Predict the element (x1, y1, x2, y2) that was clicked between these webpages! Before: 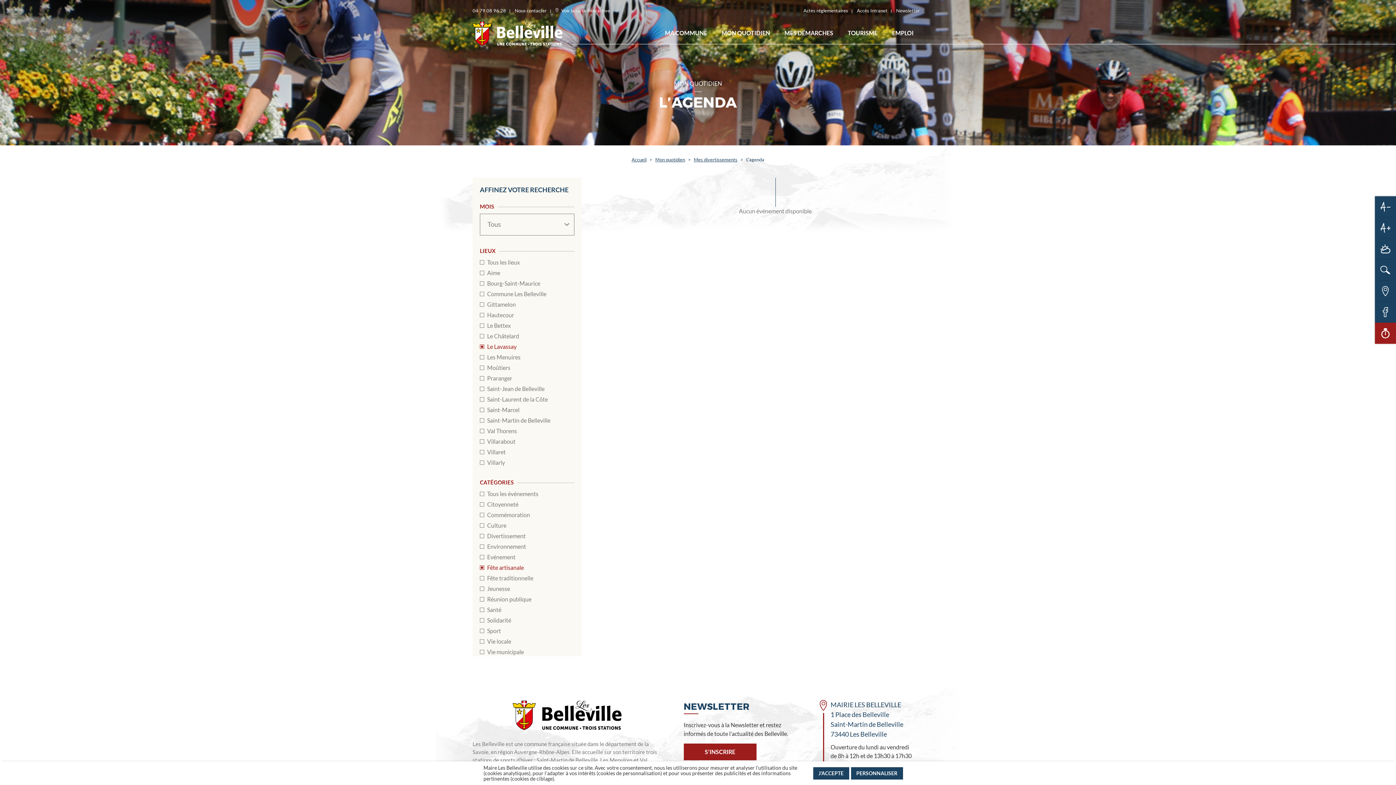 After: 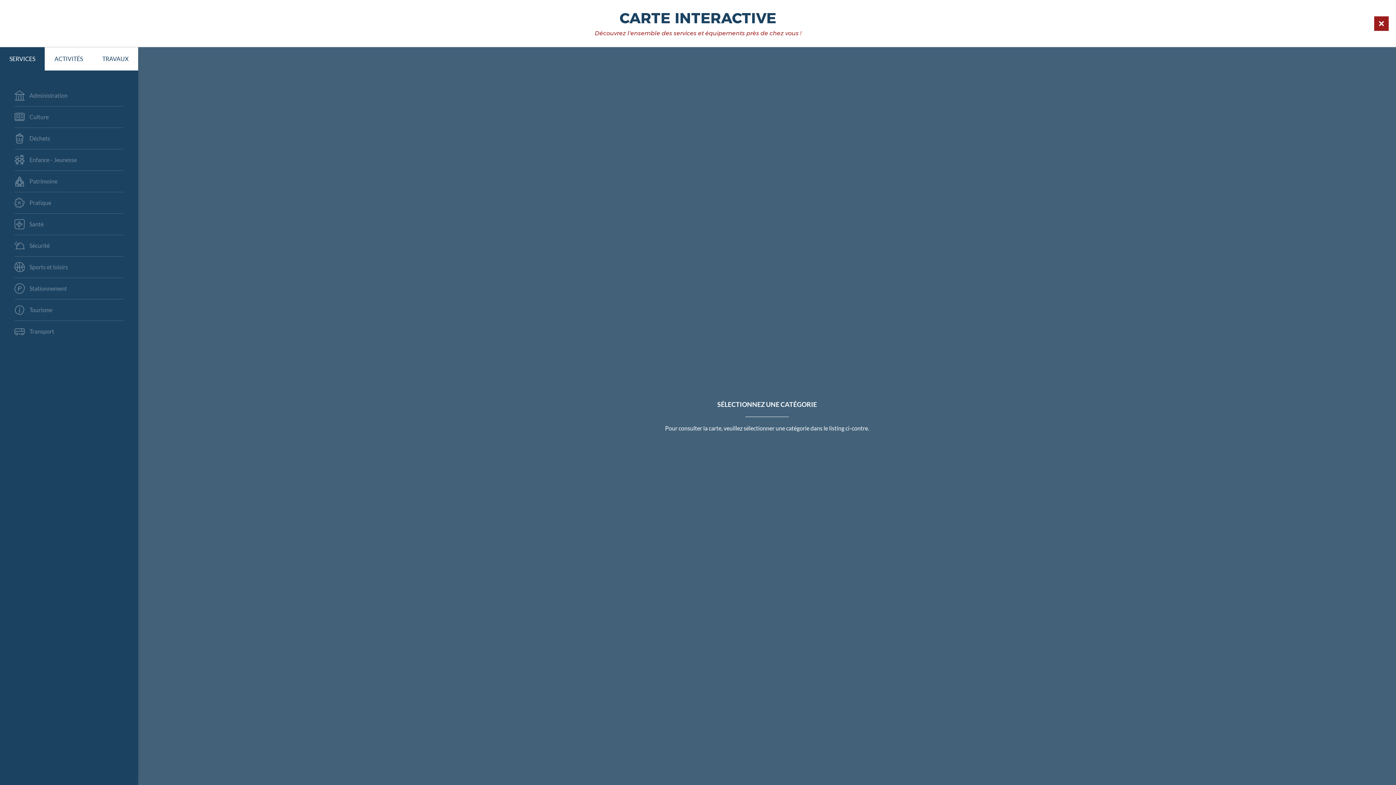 Action: bbox: (550, 7, 613, 14) label:   Voir la carte interactive